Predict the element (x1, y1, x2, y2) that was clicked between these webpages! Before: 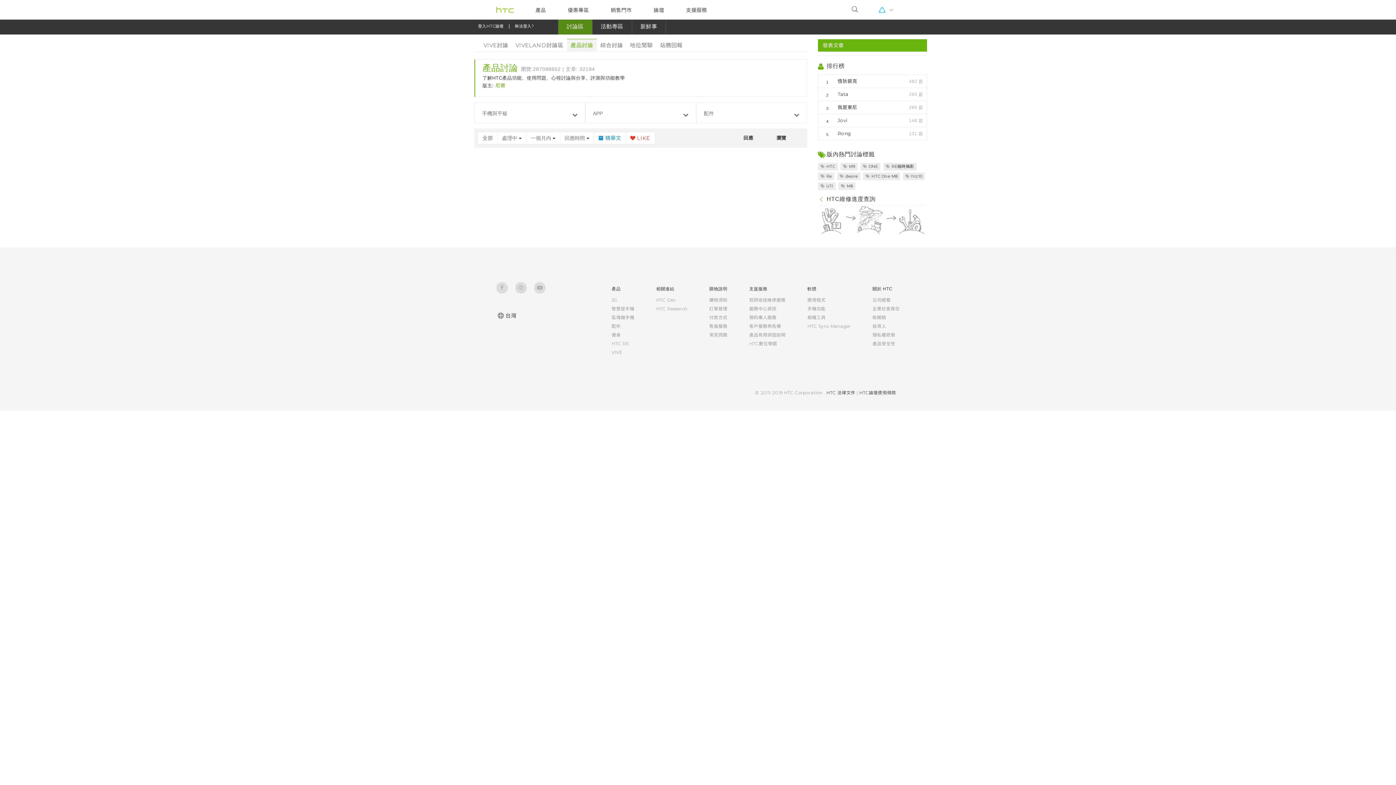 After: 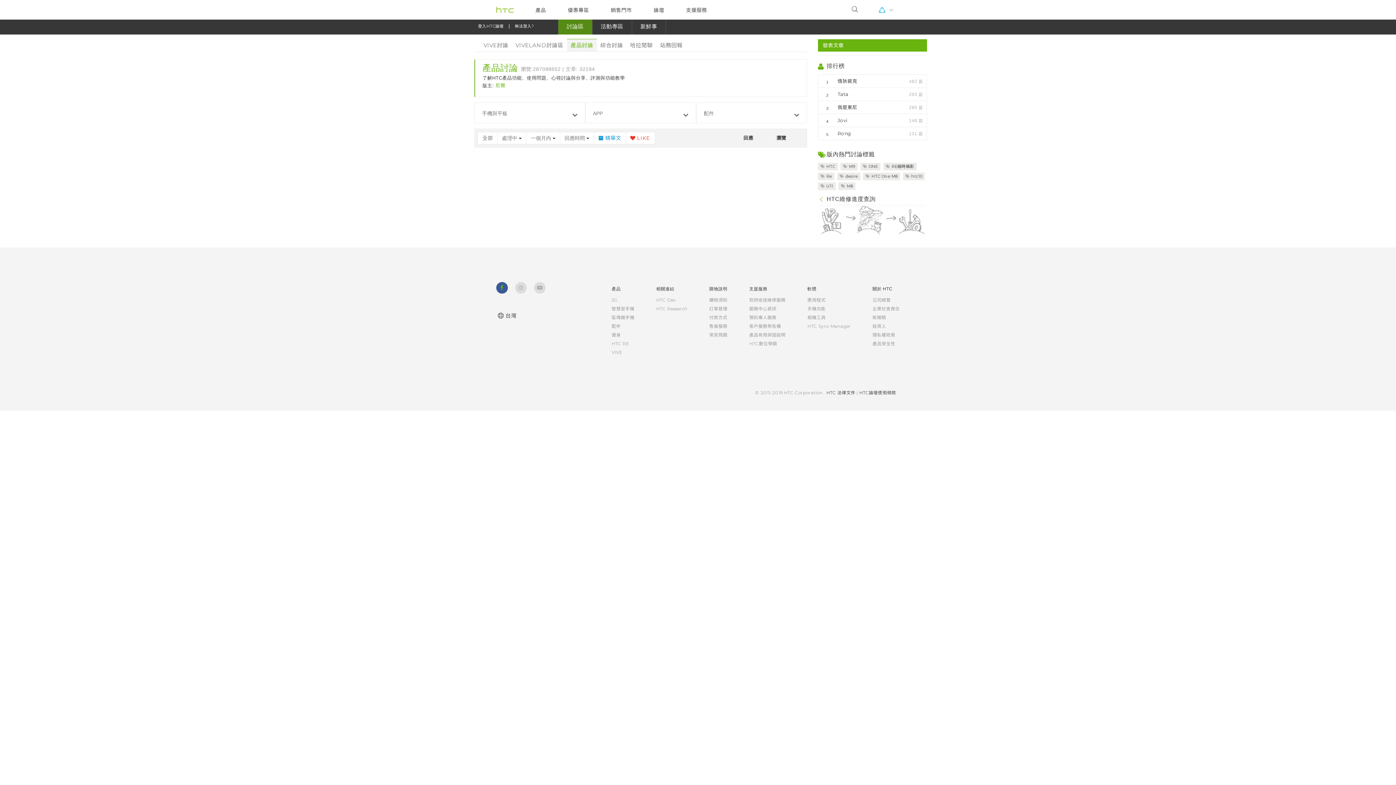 Action: label: 
                                    
                                 bbox: (496, 282, 508, 293)